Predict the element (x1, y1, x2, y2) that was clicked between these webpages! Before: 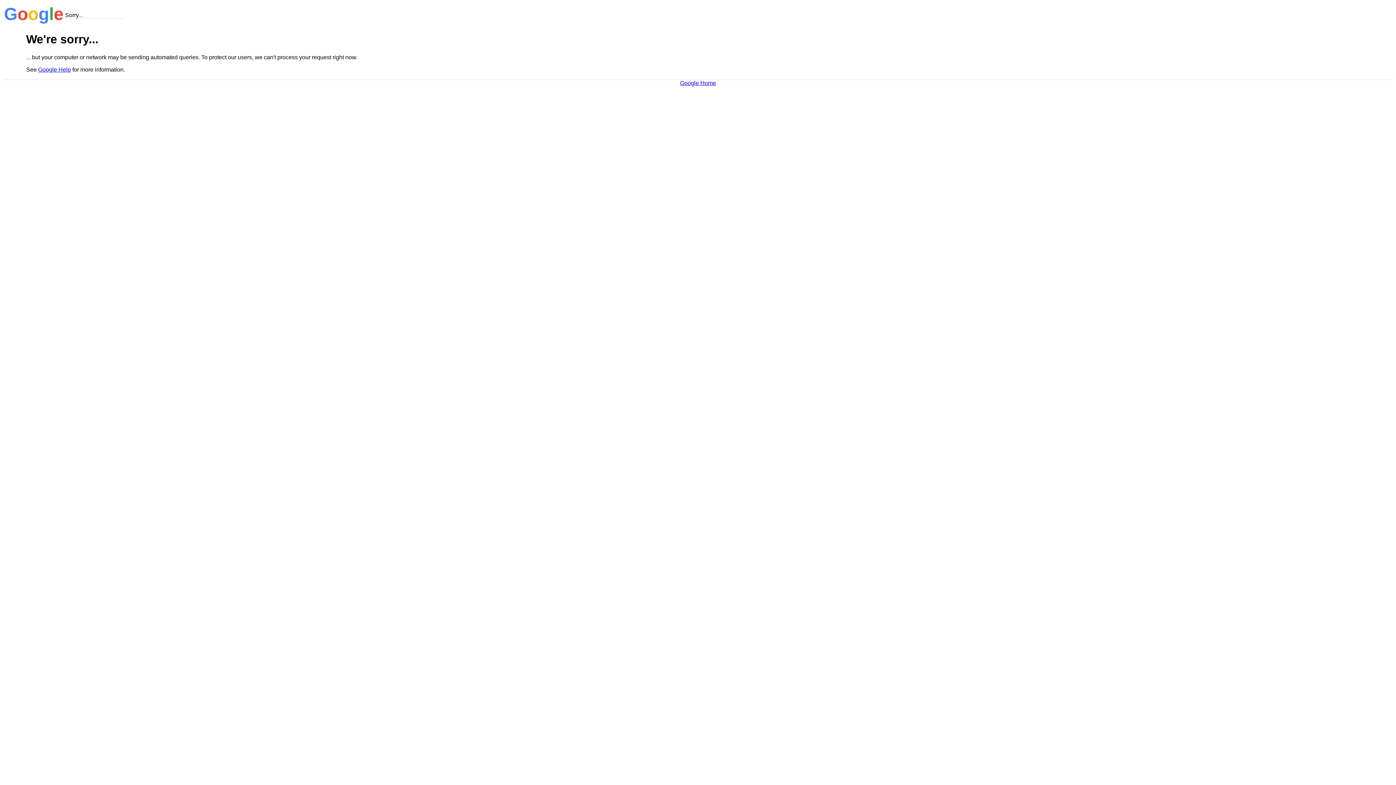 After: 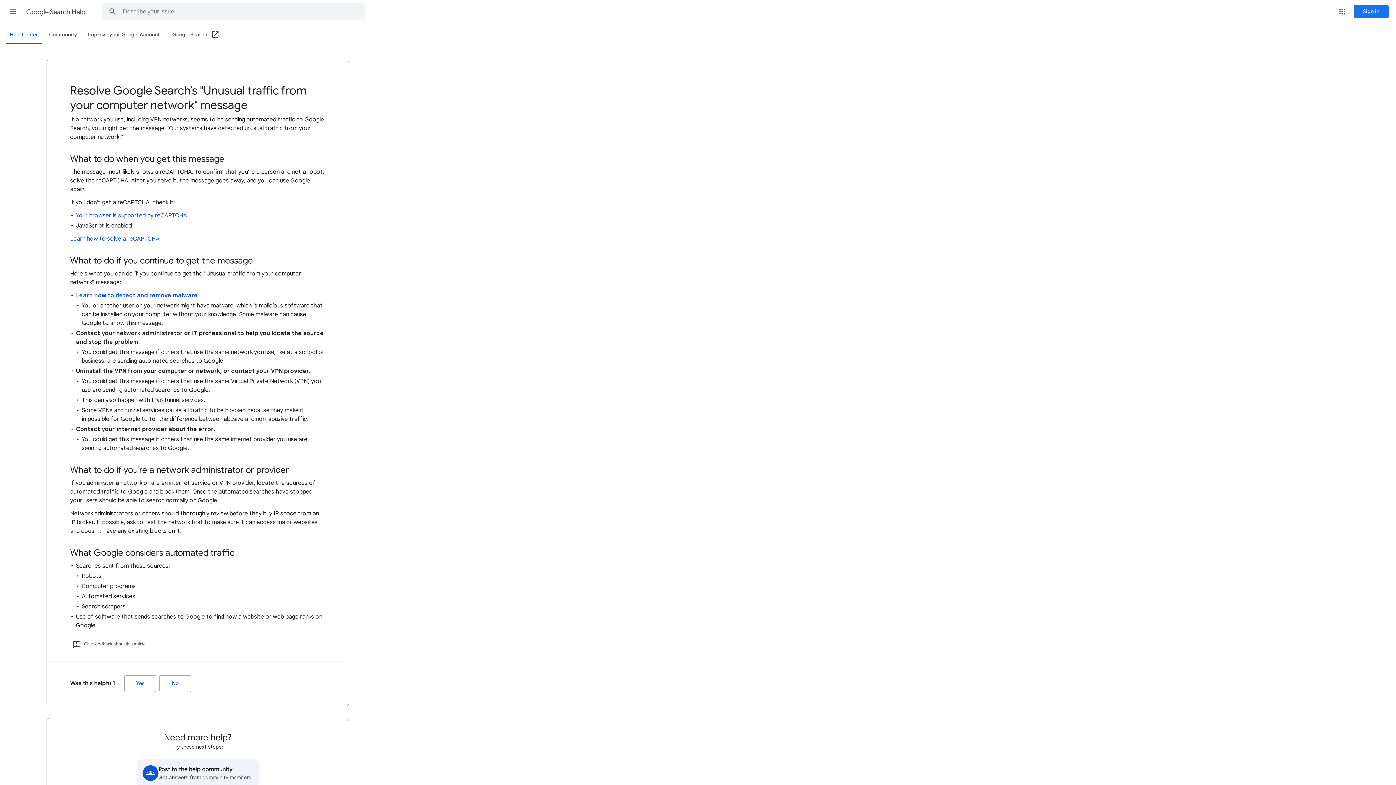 Action: label: Google Help bbox: (38, 66, 70, 72)